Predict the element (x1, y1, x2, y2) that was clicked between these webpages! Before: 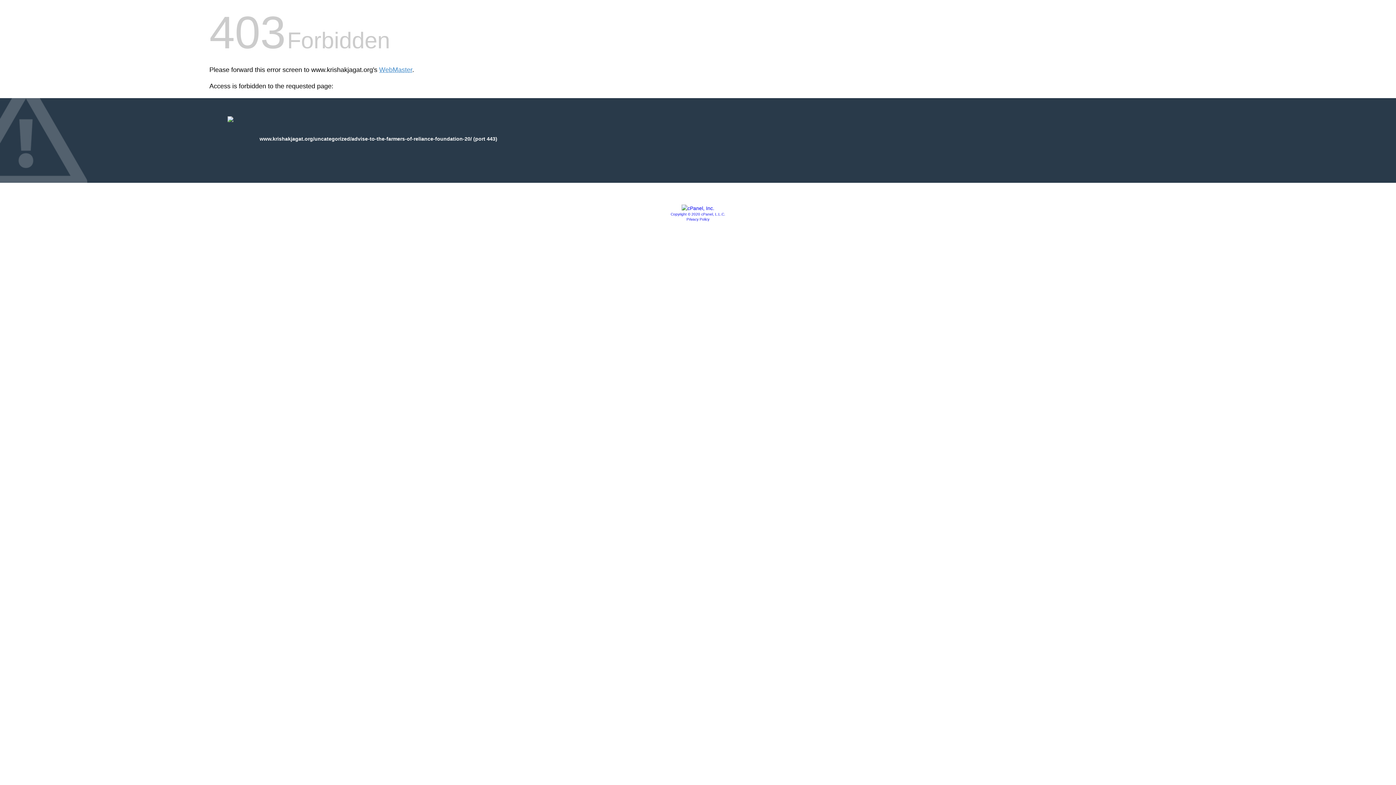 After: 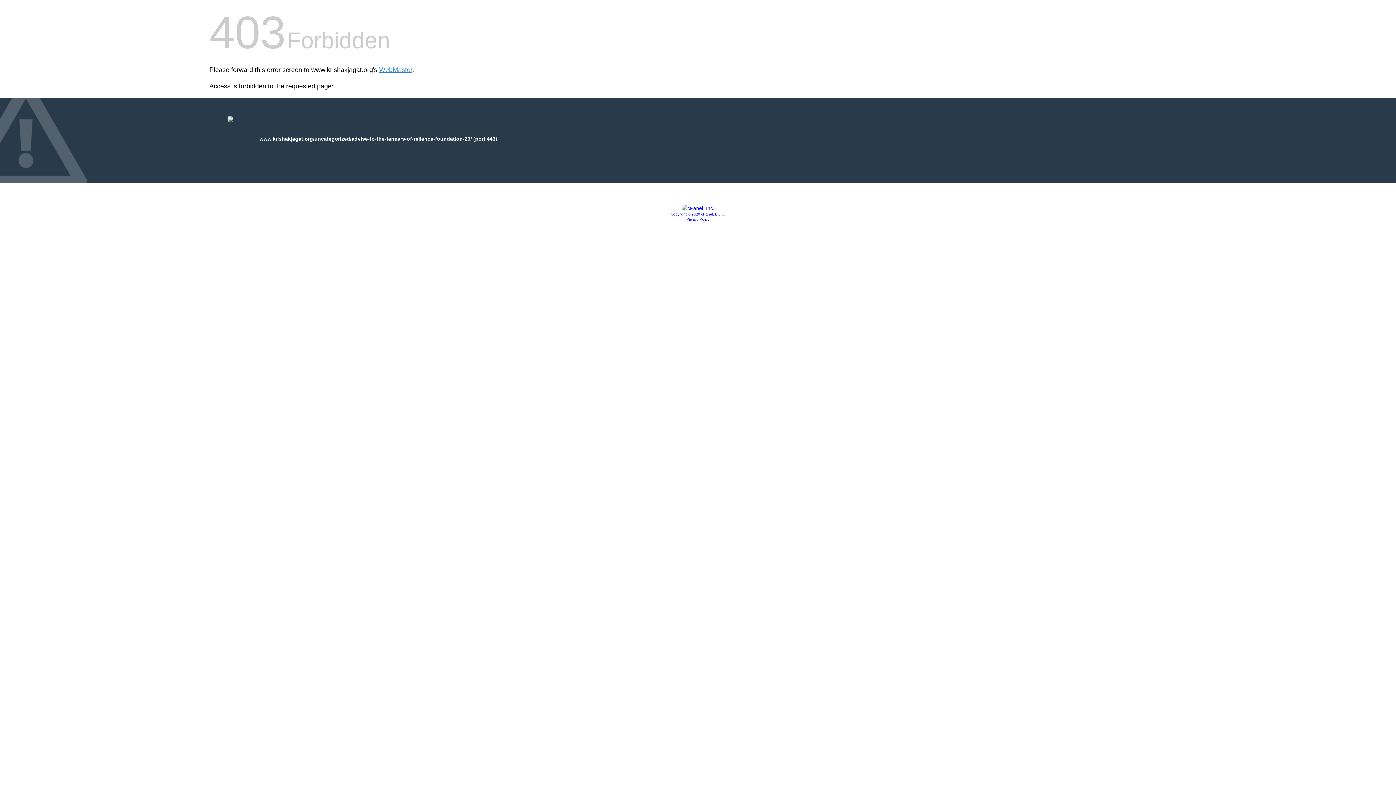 Action: bbox: (686, 217, 709, 221) label: Privacy Policy